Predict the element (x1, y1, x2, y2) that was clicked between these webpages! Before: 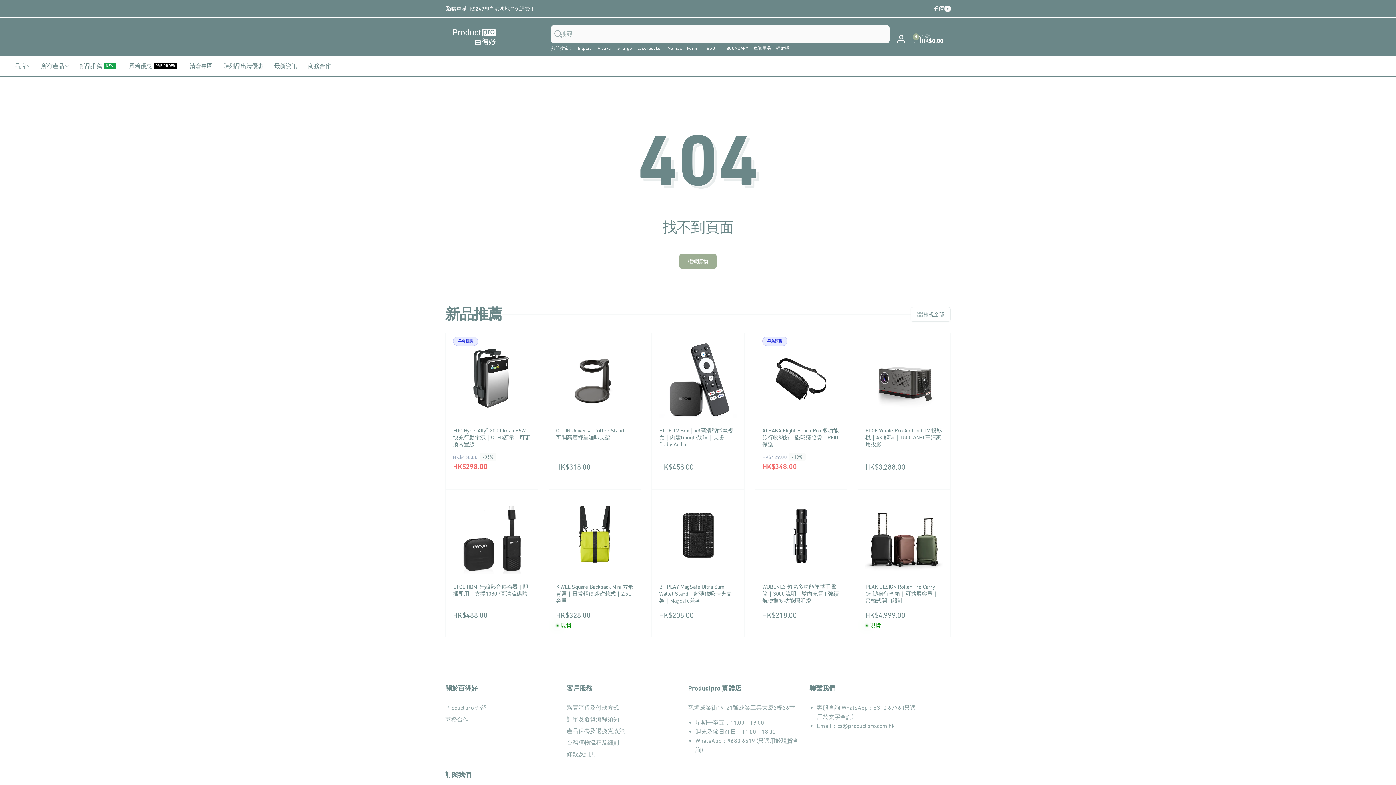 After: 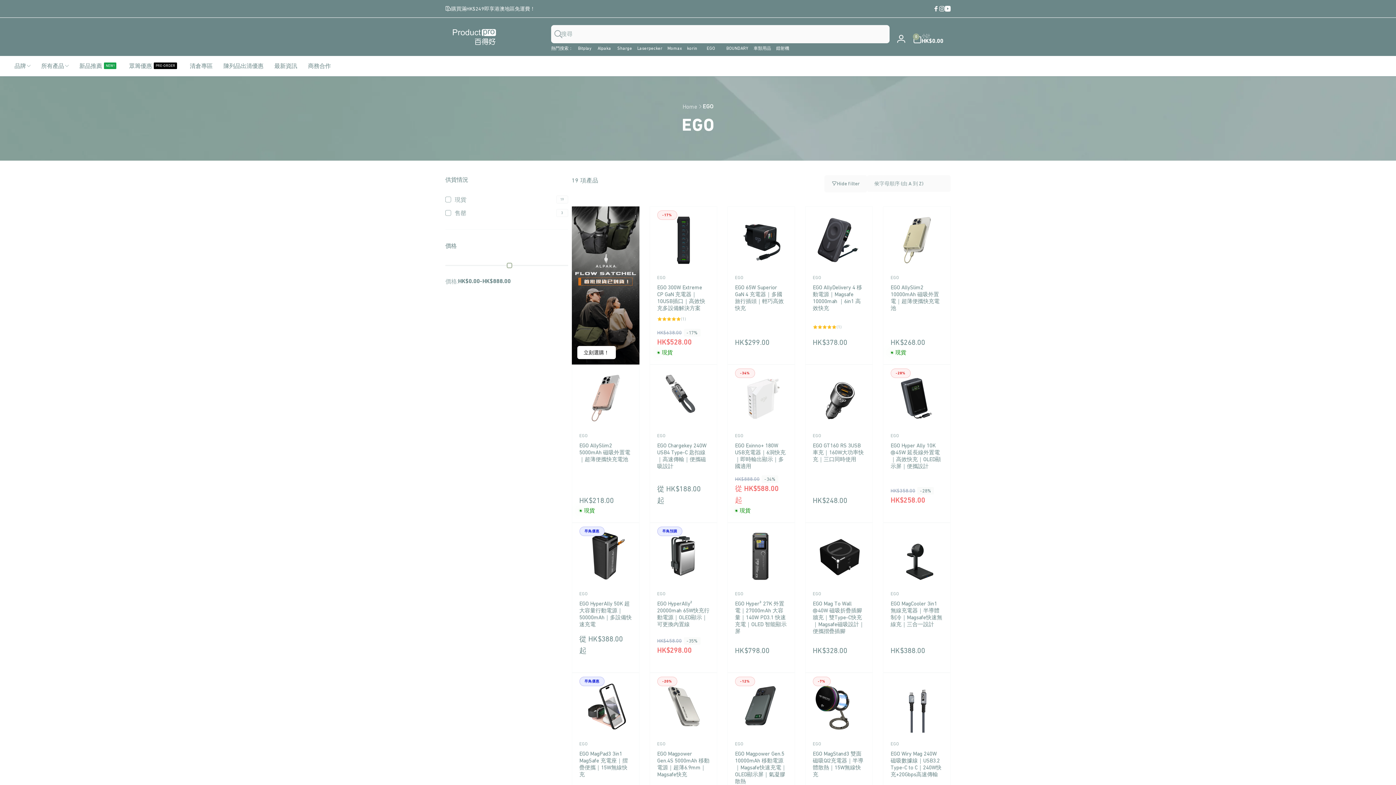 Action: label: EGO bbox: (706, 45, 715, 50)